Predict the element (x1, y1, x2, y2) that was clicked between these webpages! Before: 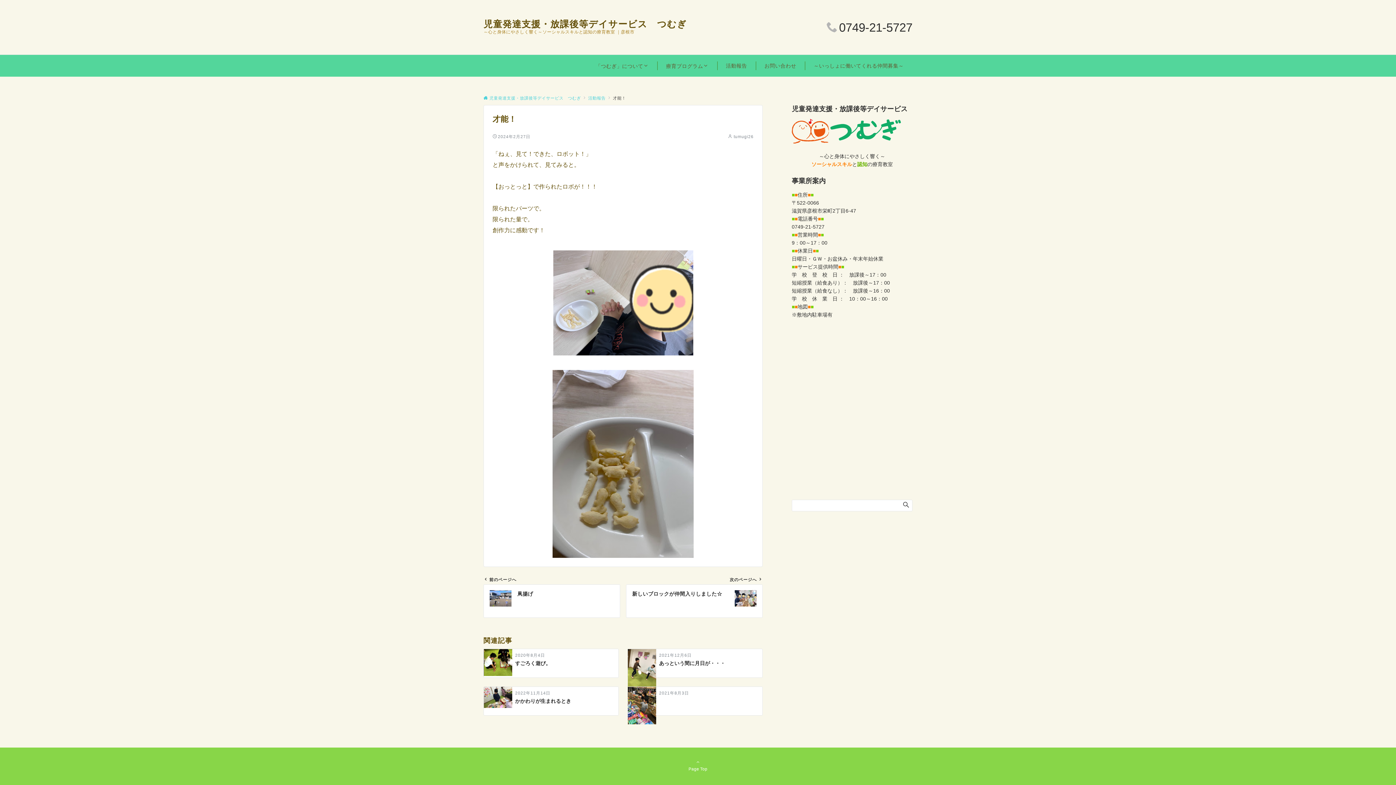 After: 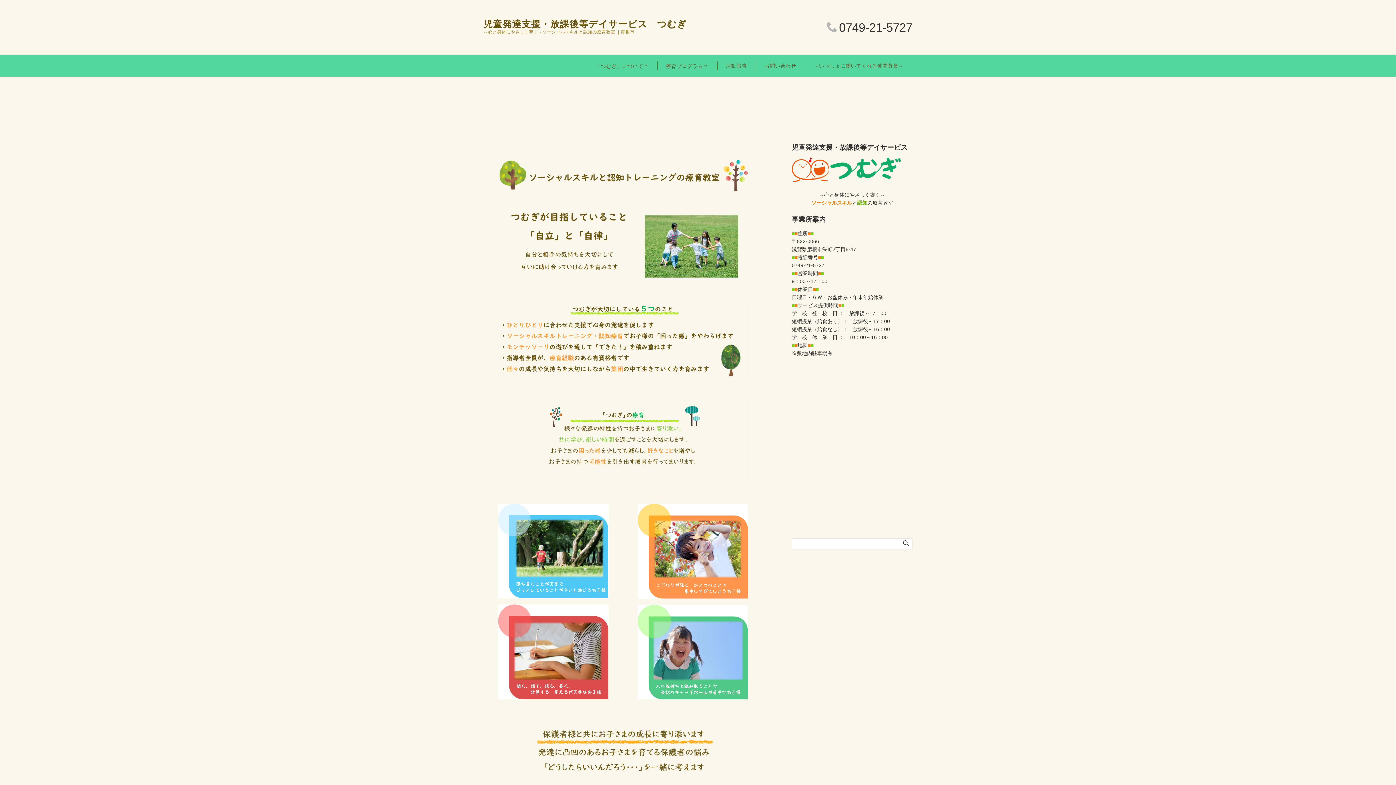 Action: bbox: (483, 18, 687, 28) label: 児童発達支援・放課後等デイサービス　つむぎ